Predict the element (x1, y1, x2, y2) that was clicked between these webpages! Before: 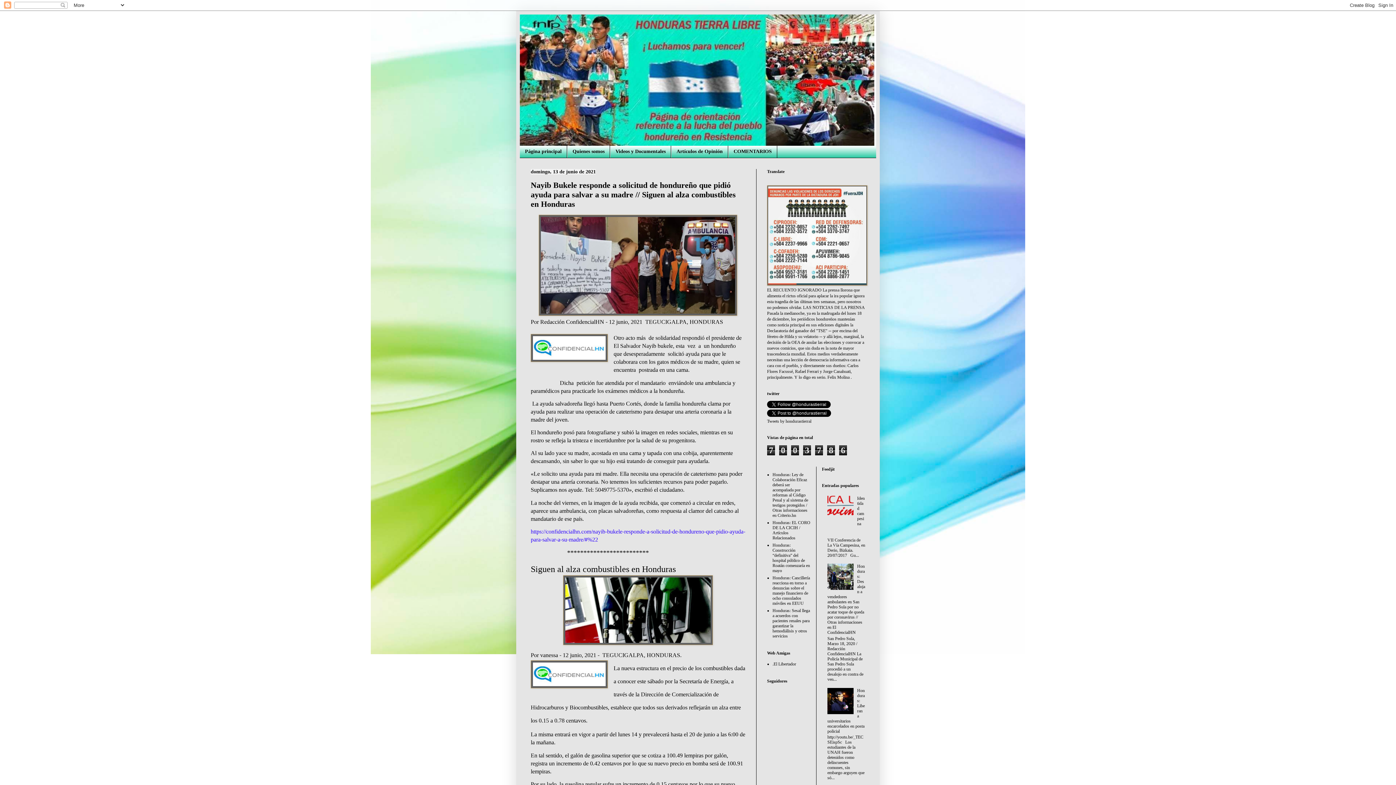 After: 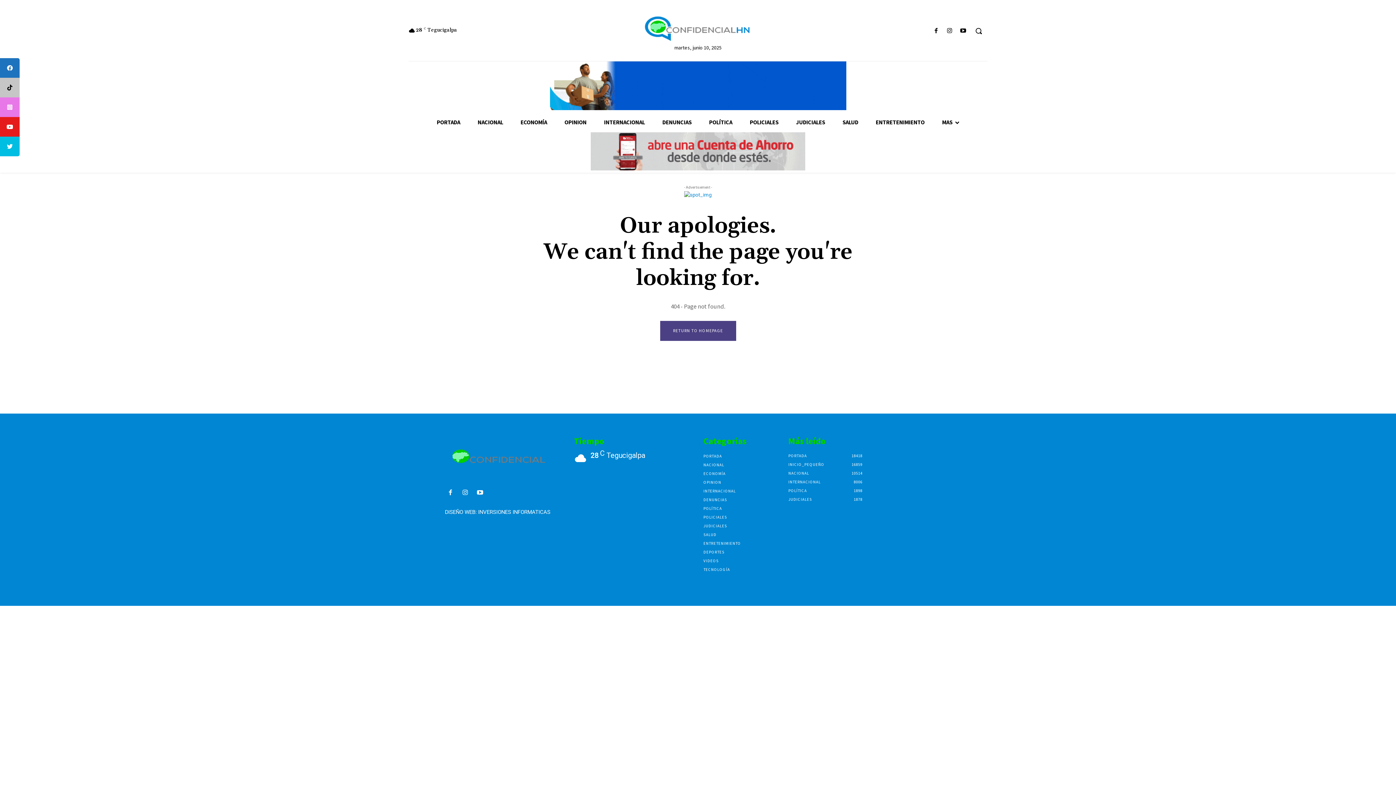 Action: bbox: (540, 319, 604, 325) label: Redacción ConfidencialHN